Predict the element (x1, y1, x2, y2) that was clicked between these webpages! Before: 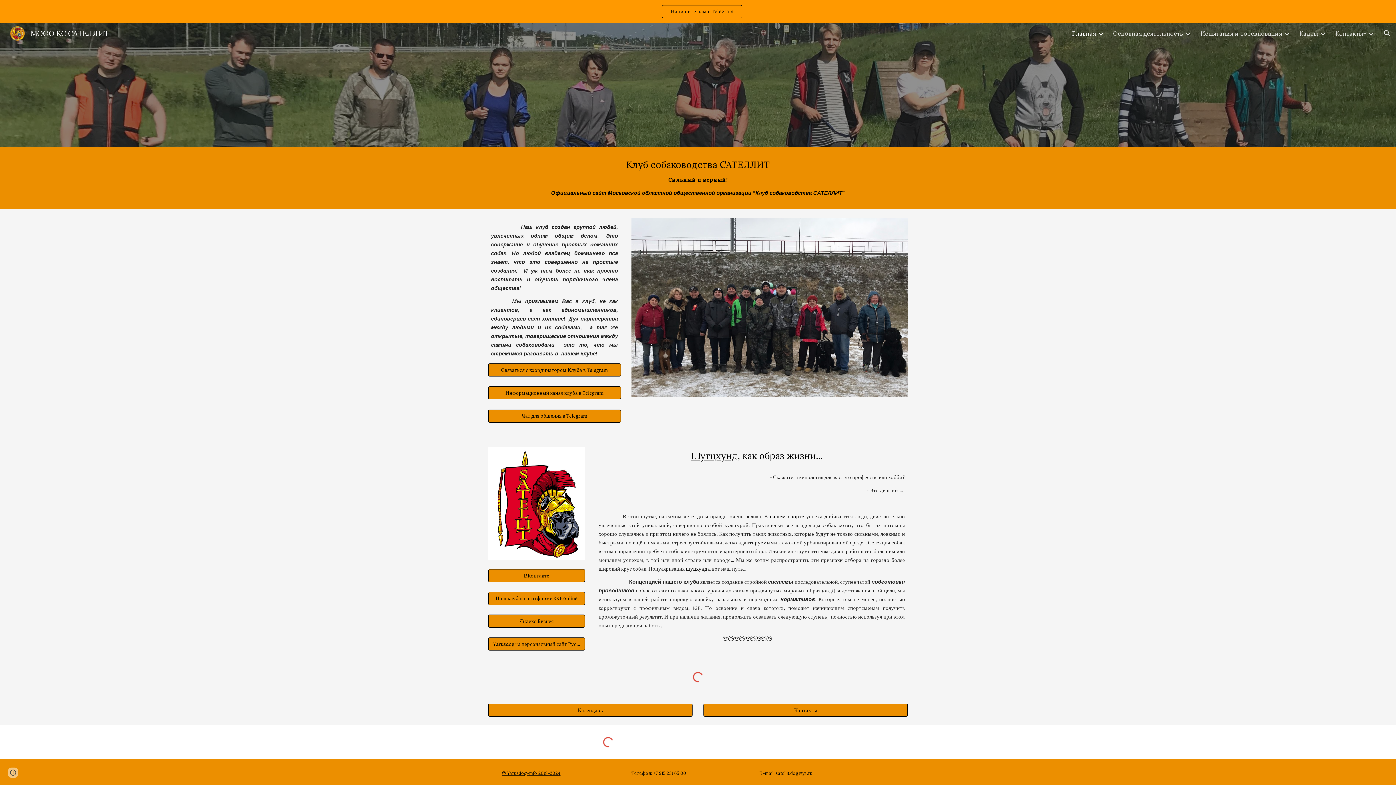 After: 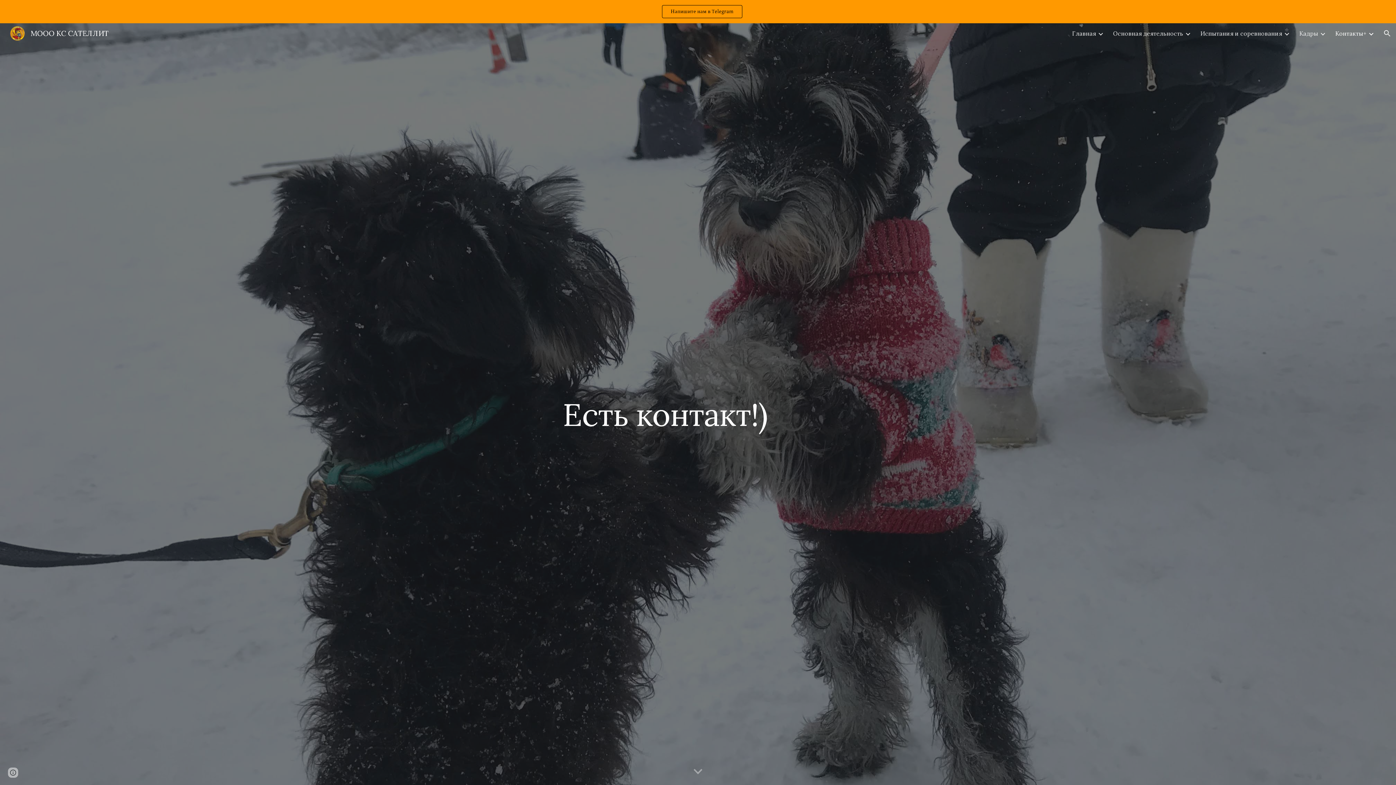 Action: label: Контакты+ bbox: (1335, 29, 1366, 37)